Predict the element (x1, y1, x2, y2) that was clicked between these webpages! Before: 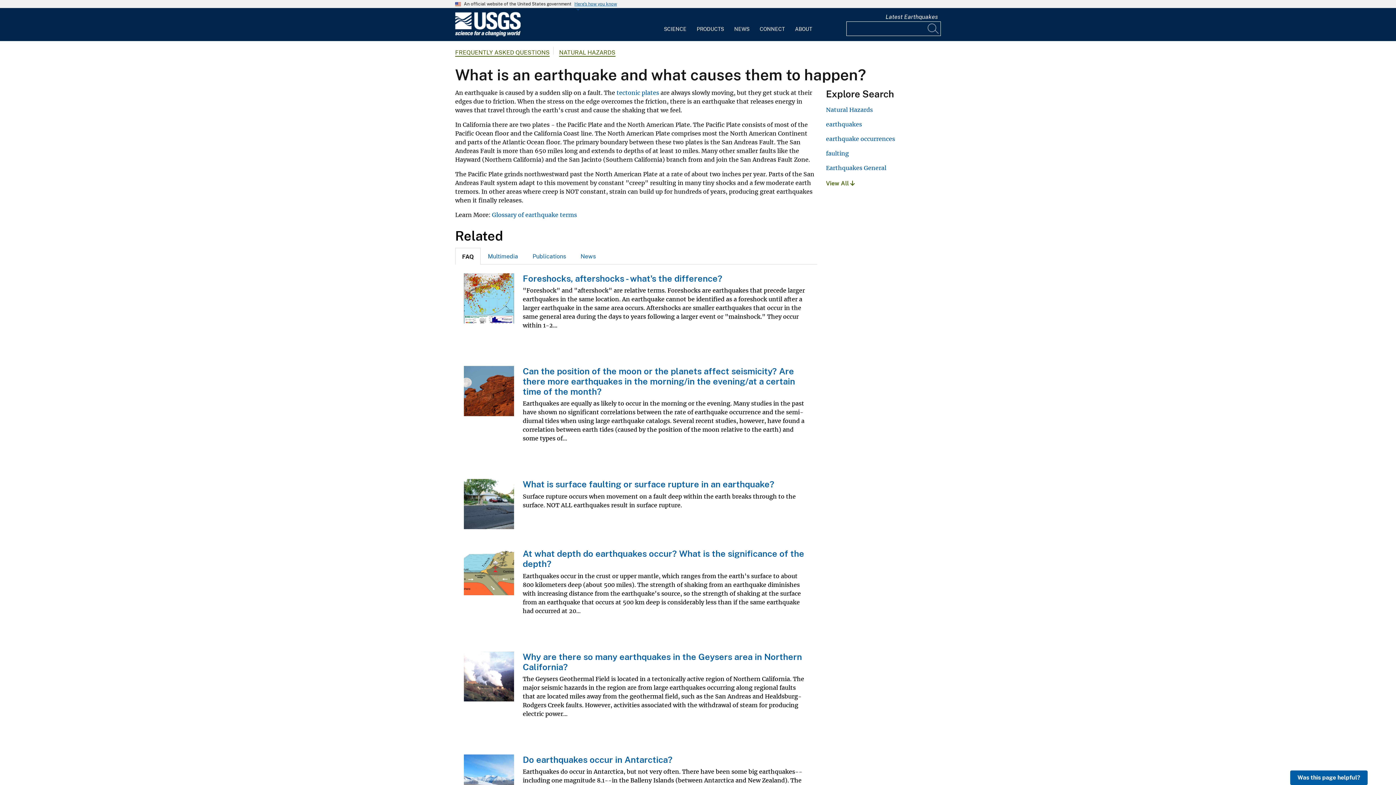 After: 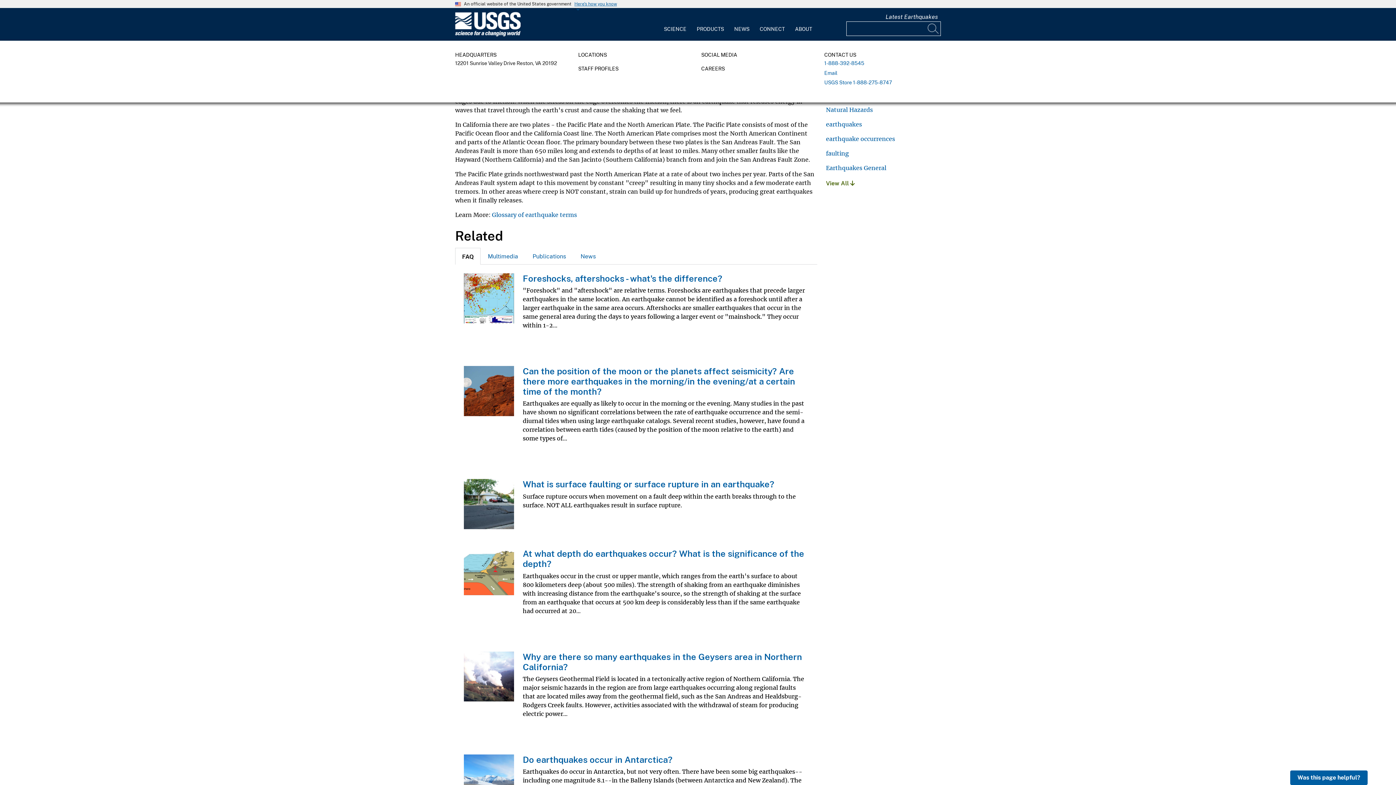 Action: bbox: (754, 12, 790, 36) label: CONNECT